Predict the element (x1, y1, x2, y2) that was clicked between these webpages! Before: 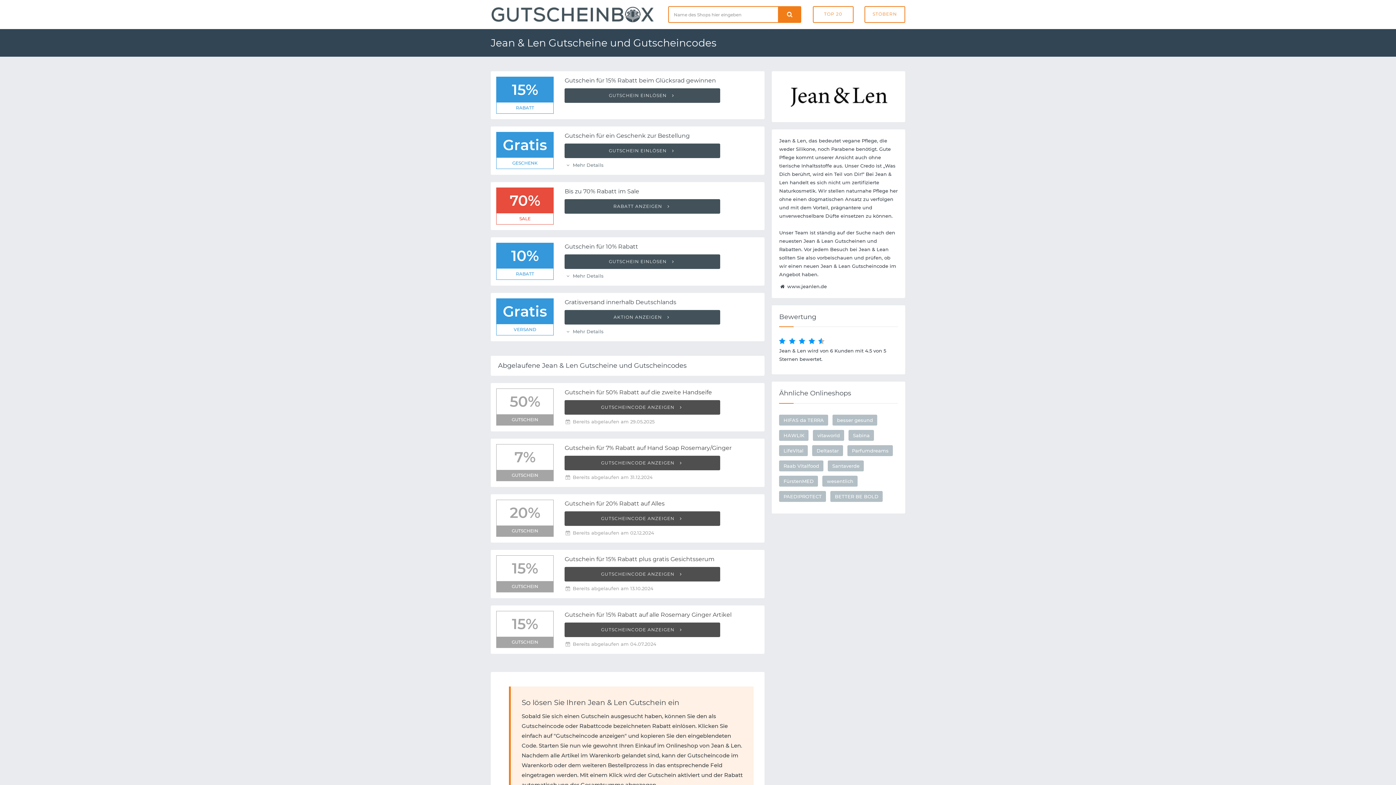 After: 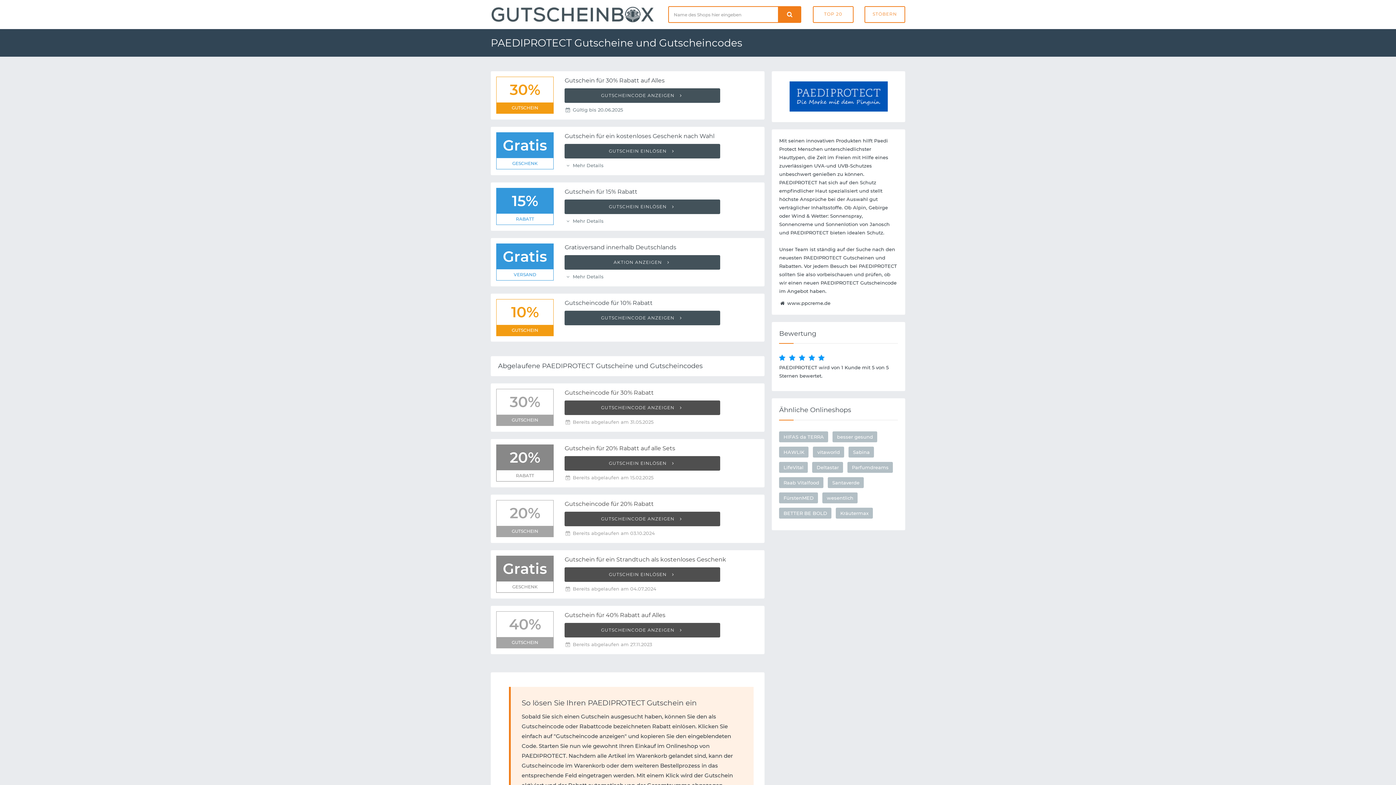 Action: label: PAEDIPROTECT bbox: (779, 491, 826, 502)